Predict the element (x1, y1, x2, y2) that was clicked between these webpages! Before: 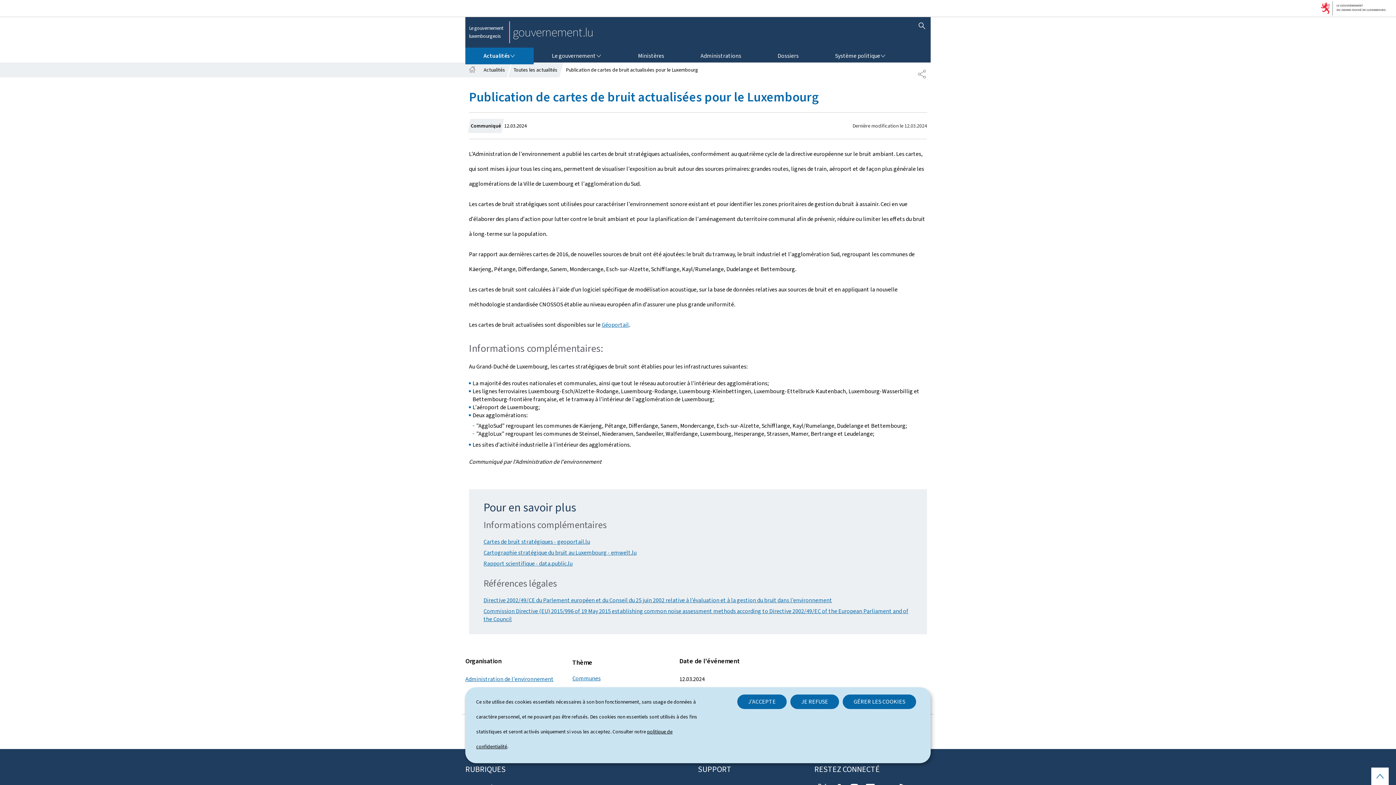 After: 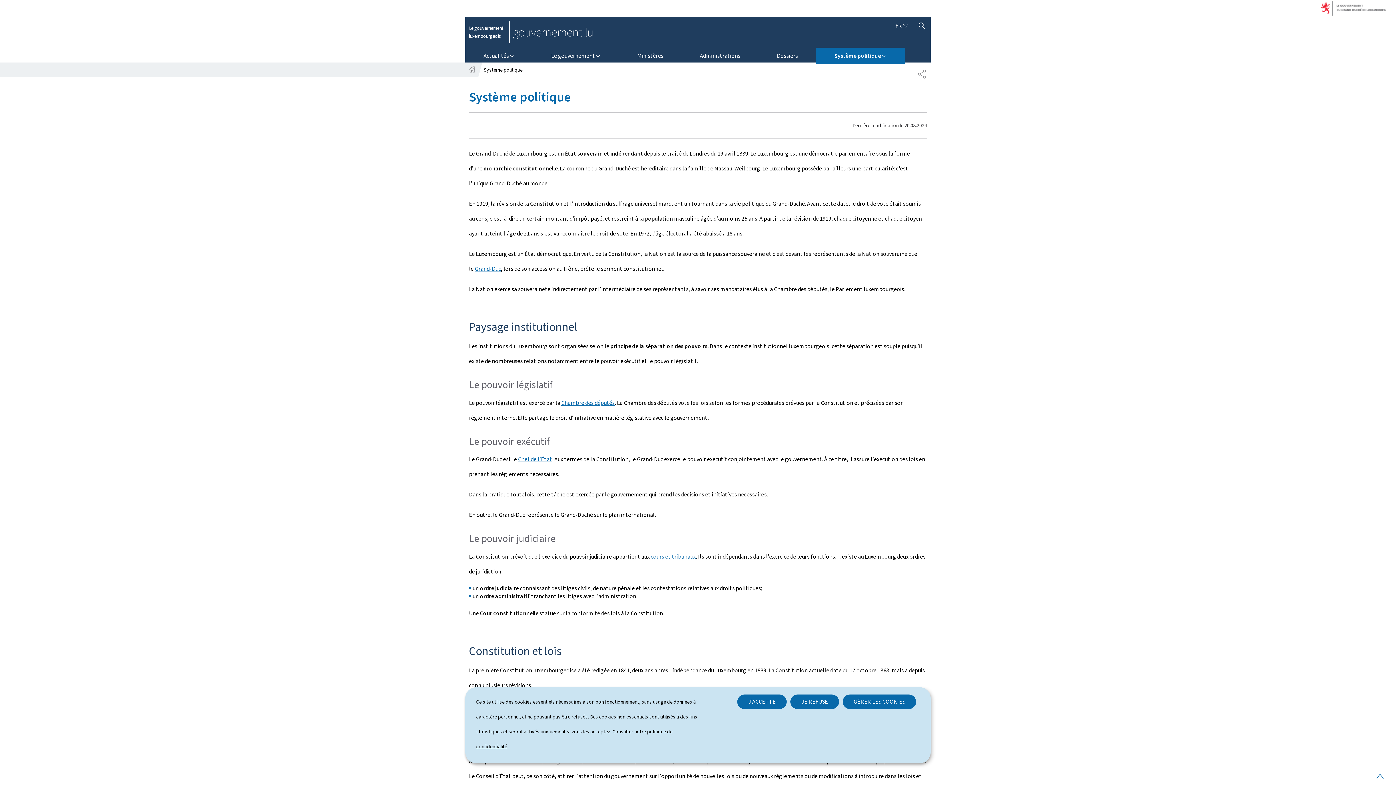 Action: bbox: (817, 47, 904, 64) label: Système politique